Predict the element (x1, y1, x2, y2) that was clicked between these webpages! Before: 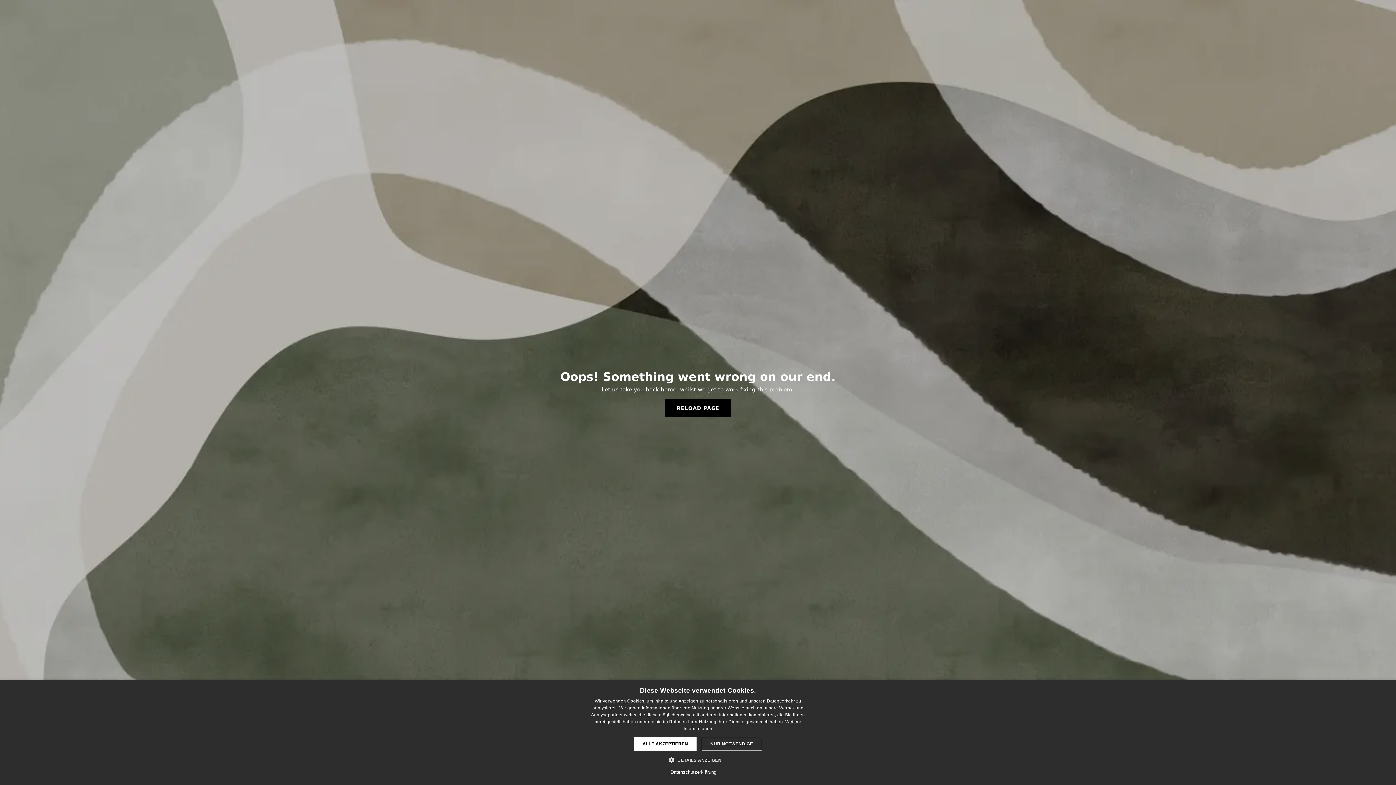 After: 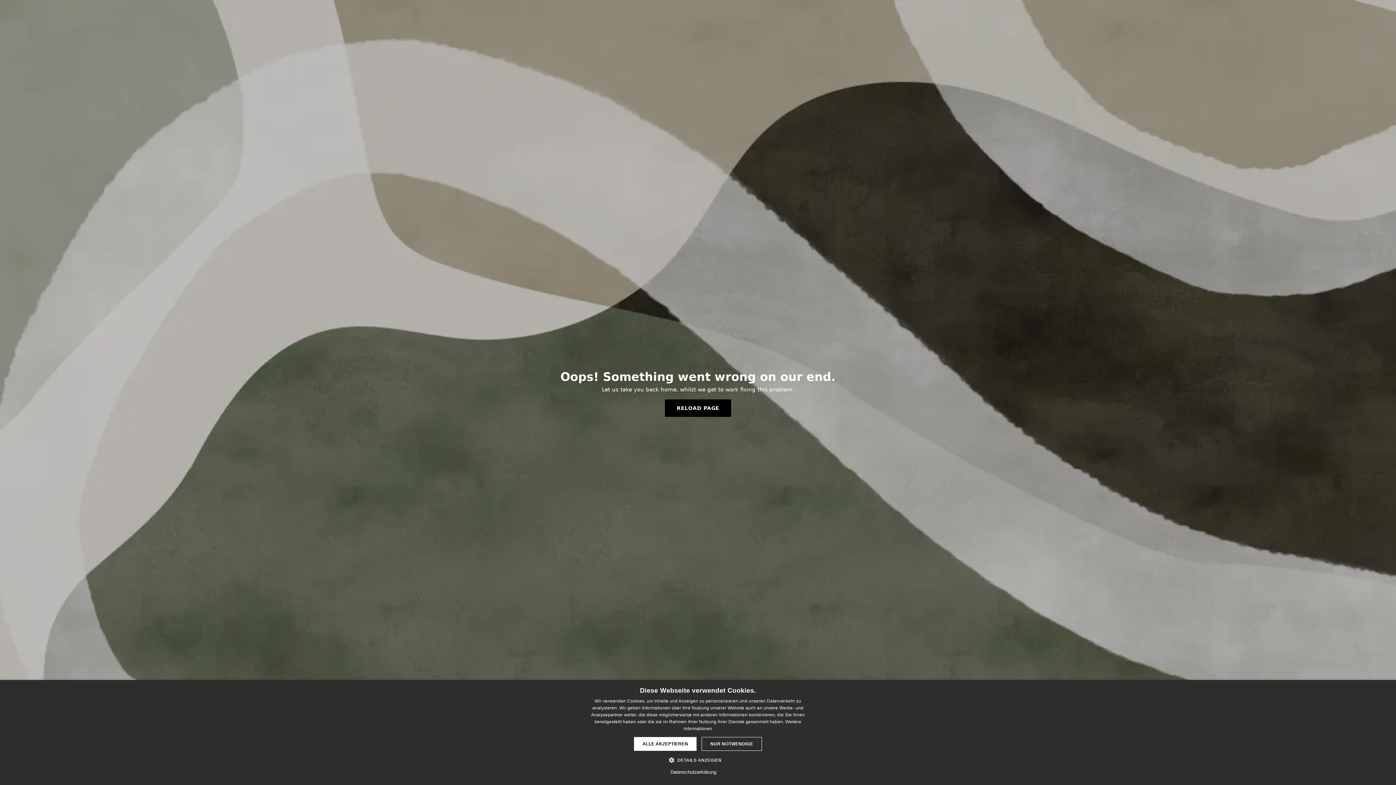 Action: label: RELOAD PAGE bbox: (665, 399, 731, 417)